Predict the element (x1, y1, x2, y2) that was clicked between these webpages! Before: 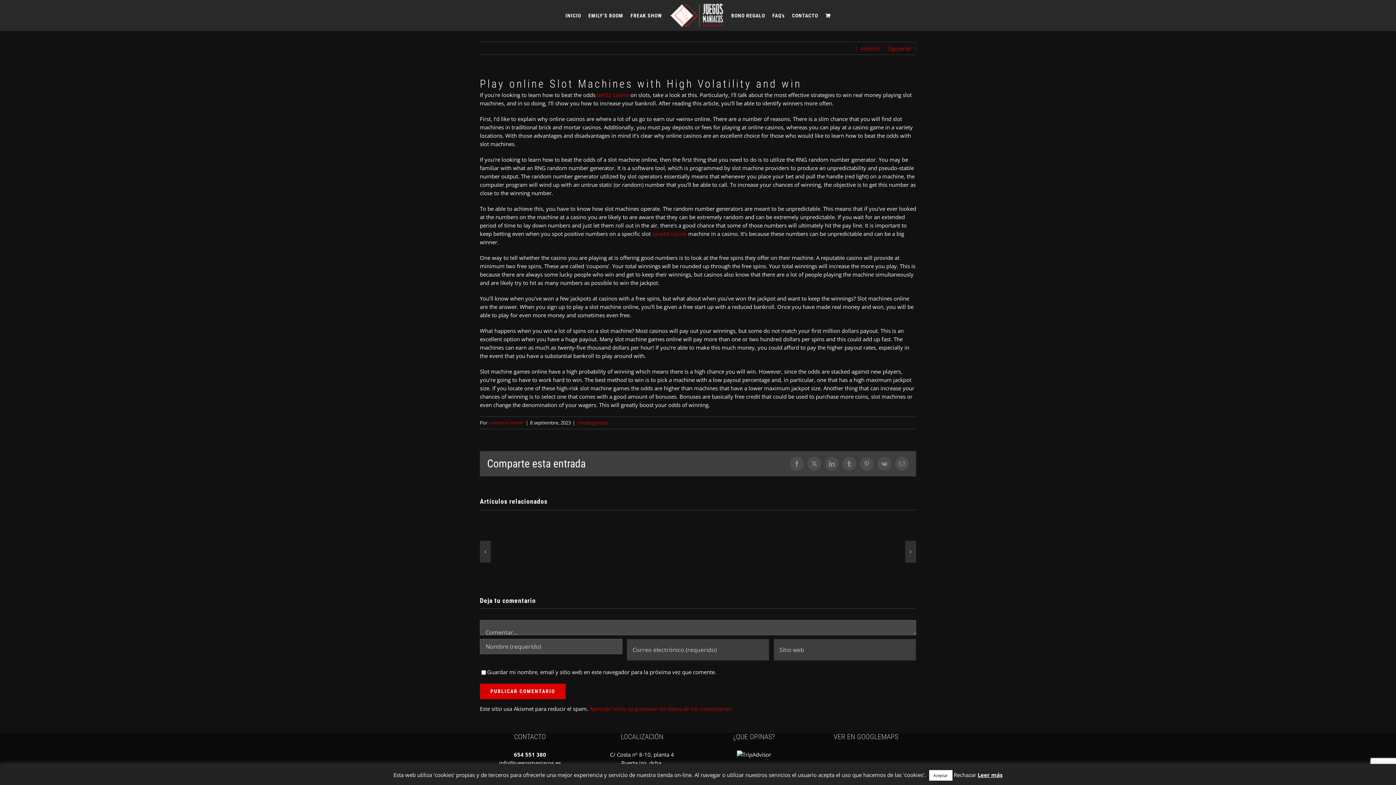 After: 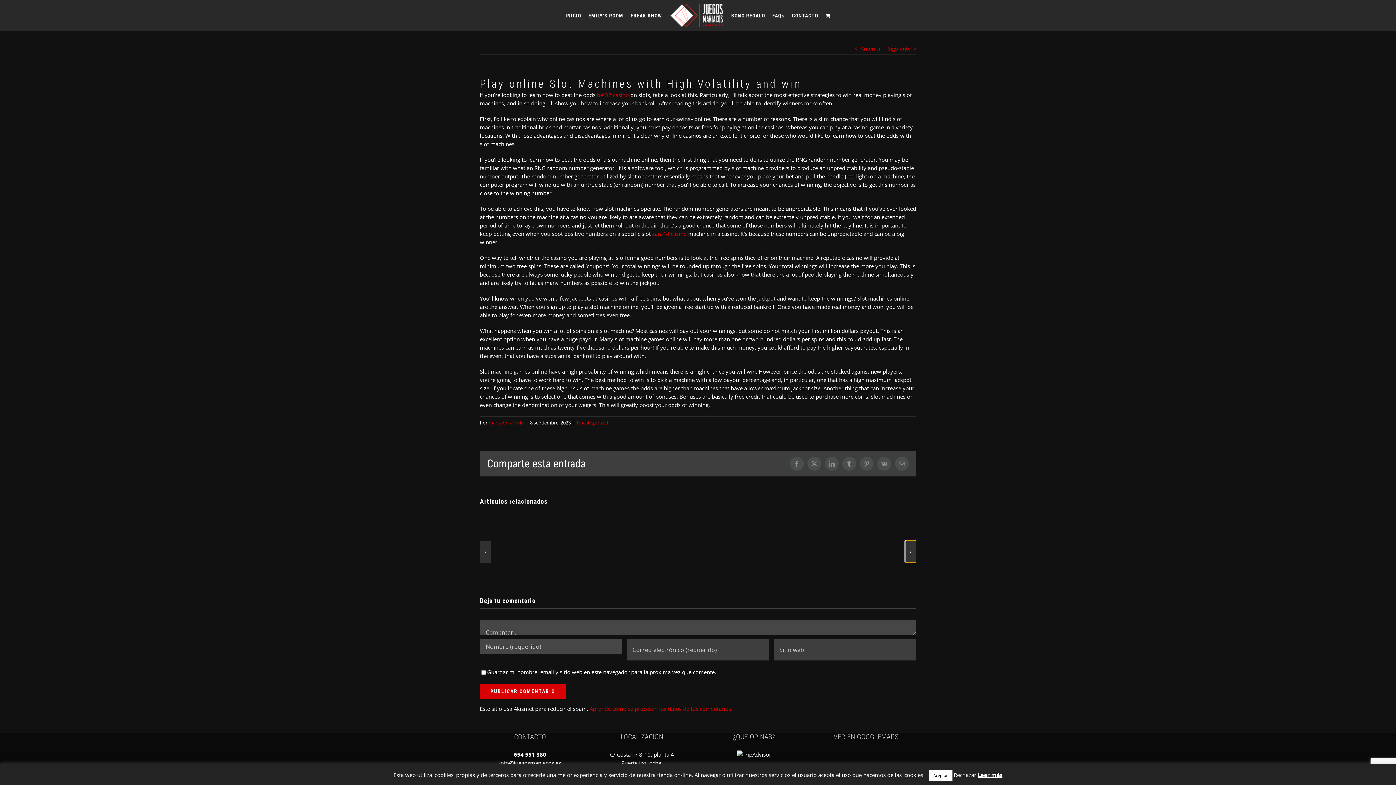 Action: bbox: (905, 541, 916, 562) label: Next slide